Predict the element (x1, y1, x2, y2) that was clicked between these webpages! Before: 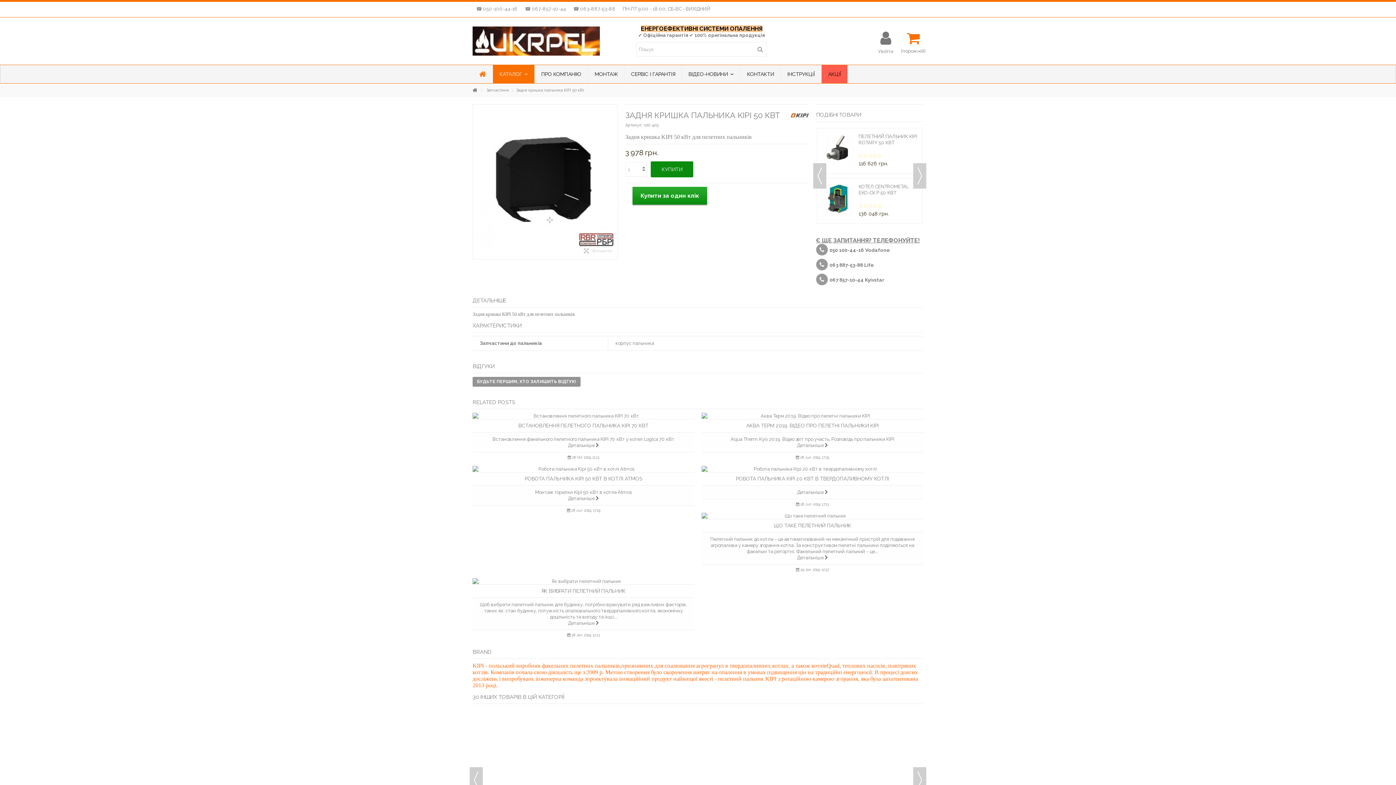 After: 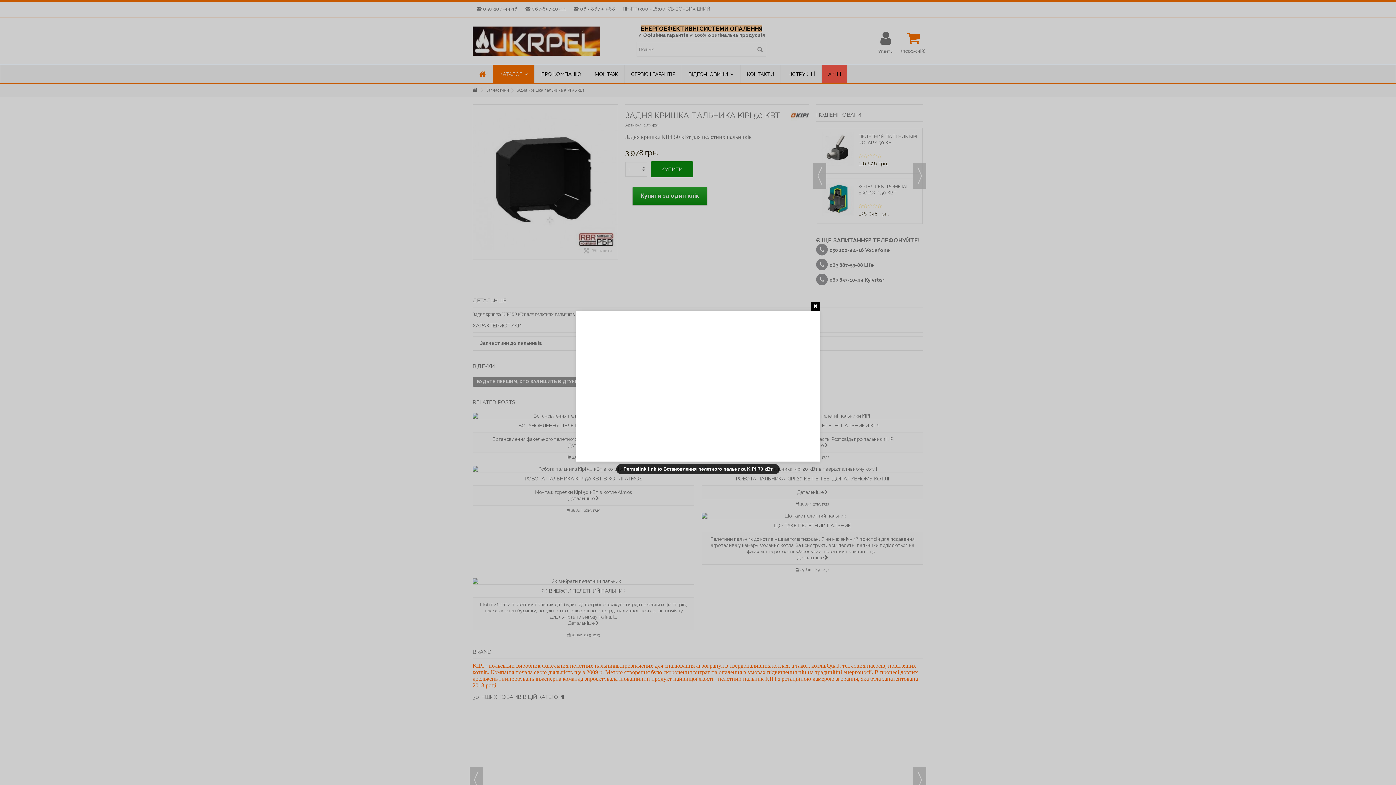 Action: bbox: (472, 413, 694, 419)